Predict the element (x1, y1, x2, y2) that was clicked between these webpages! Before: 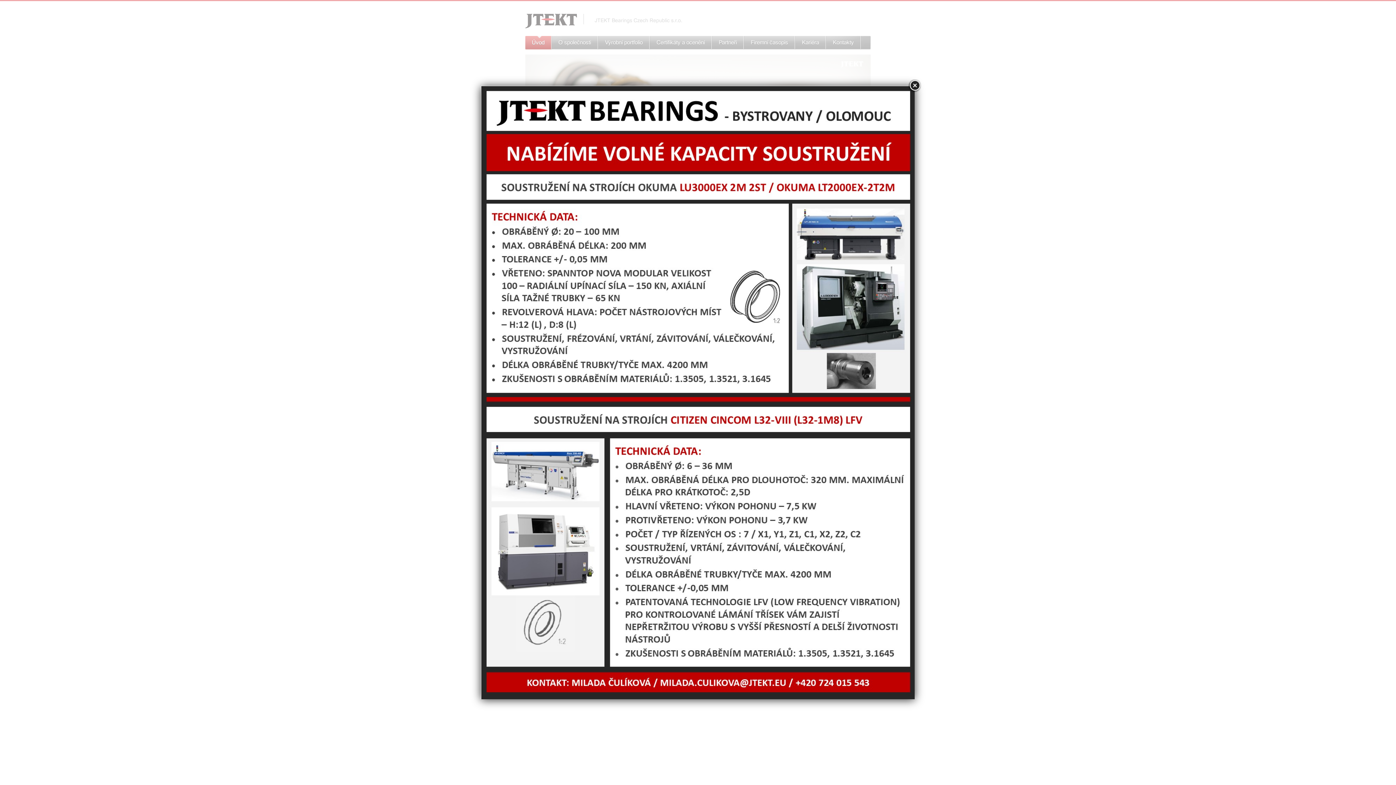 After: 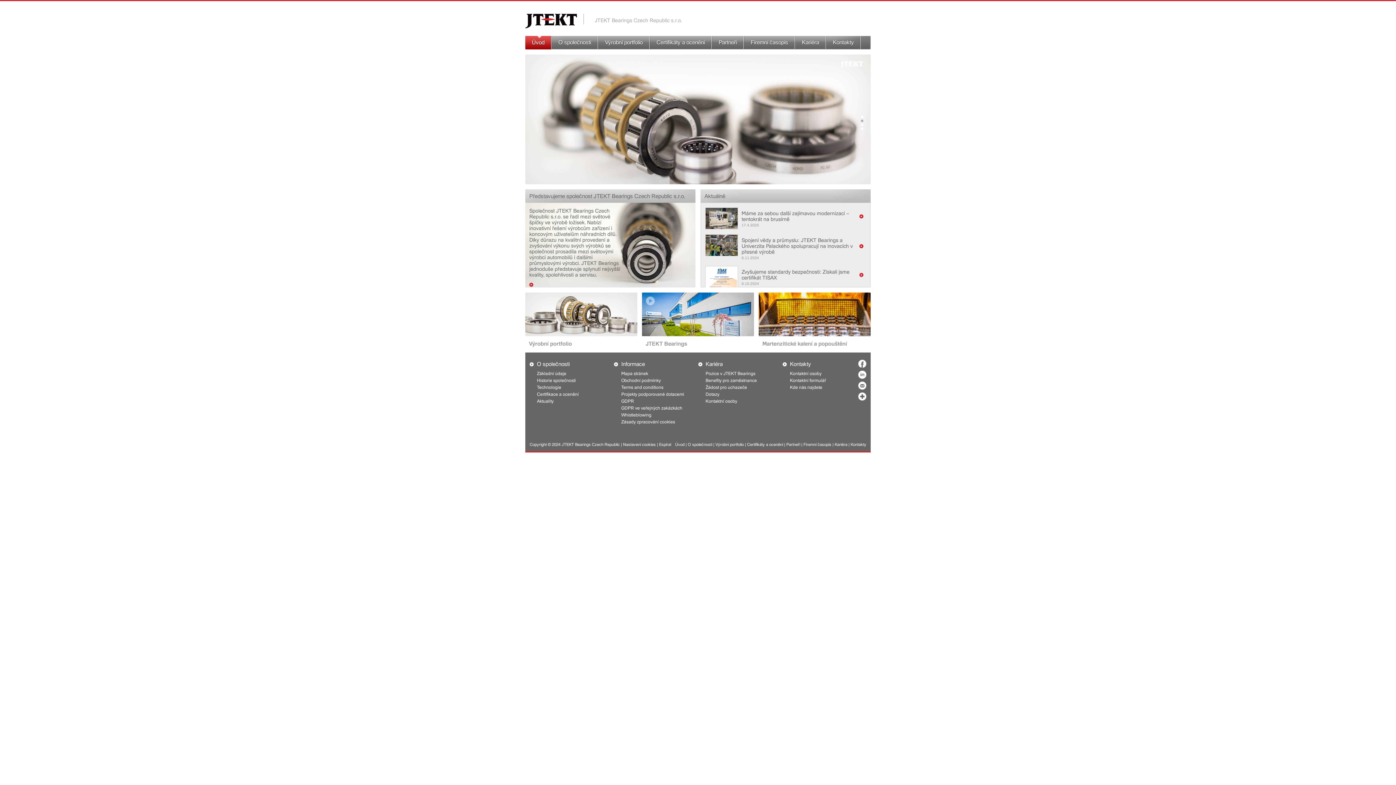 Action: bbox: (908, 79, 921, 92)